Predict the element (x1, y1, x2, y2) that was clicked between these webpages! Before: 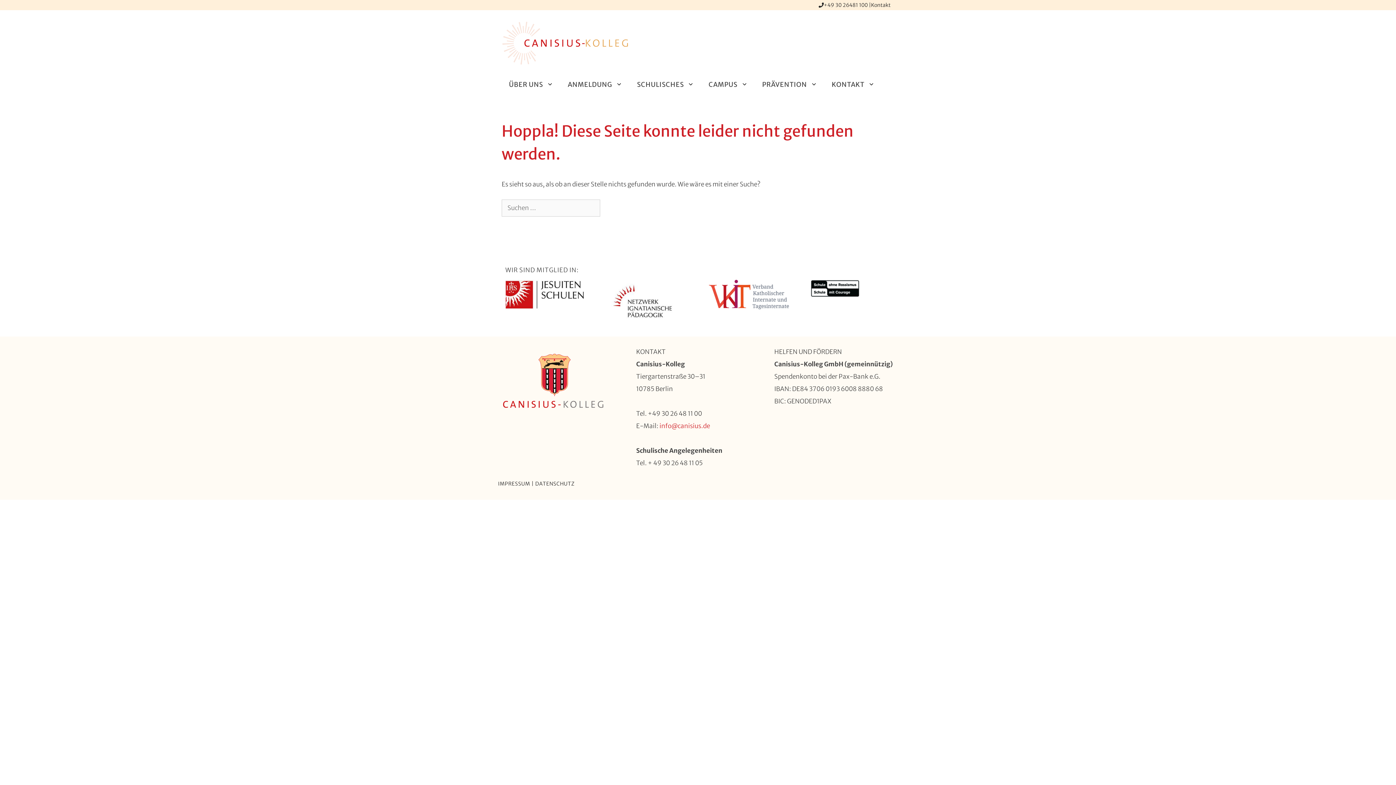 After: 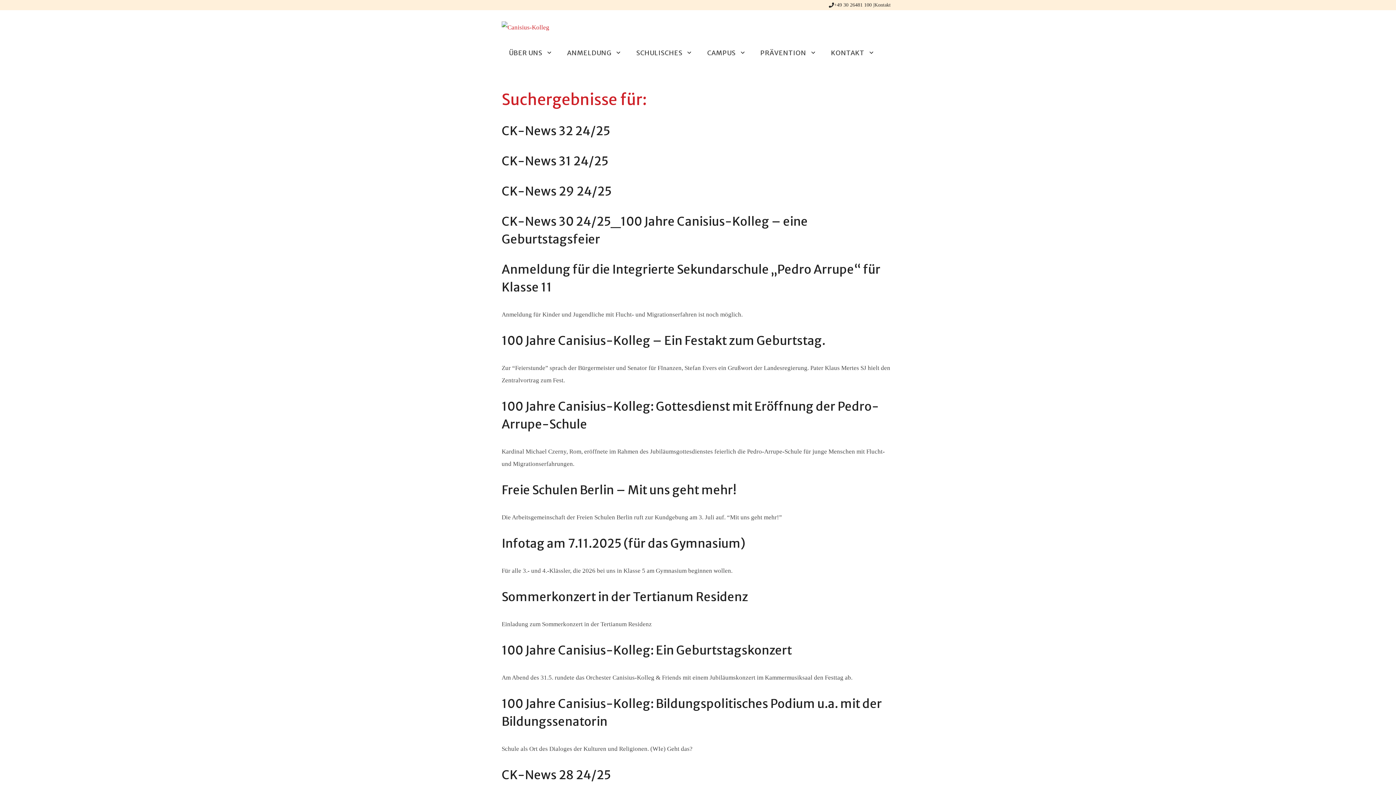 Action: label: Suchen bbox: (601, 199, 622, 216)